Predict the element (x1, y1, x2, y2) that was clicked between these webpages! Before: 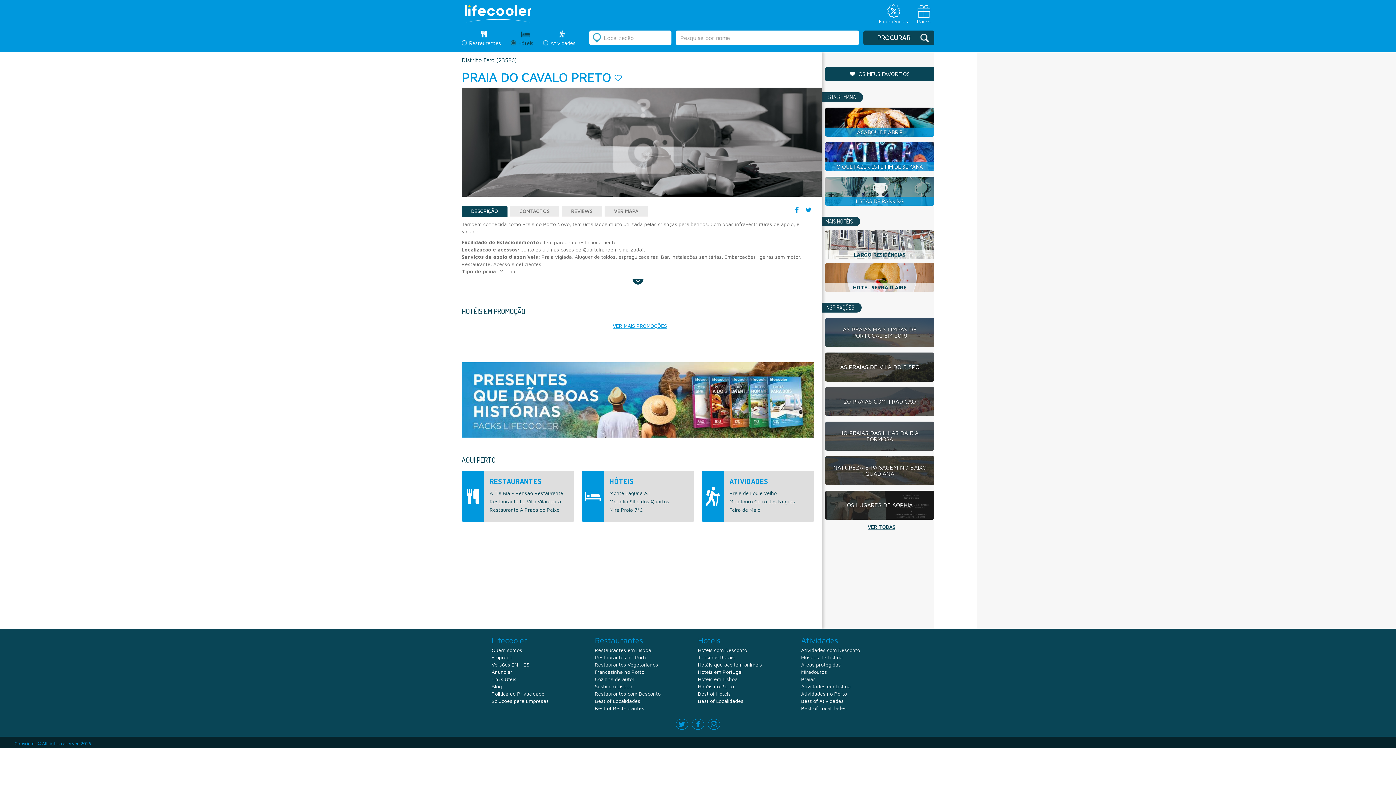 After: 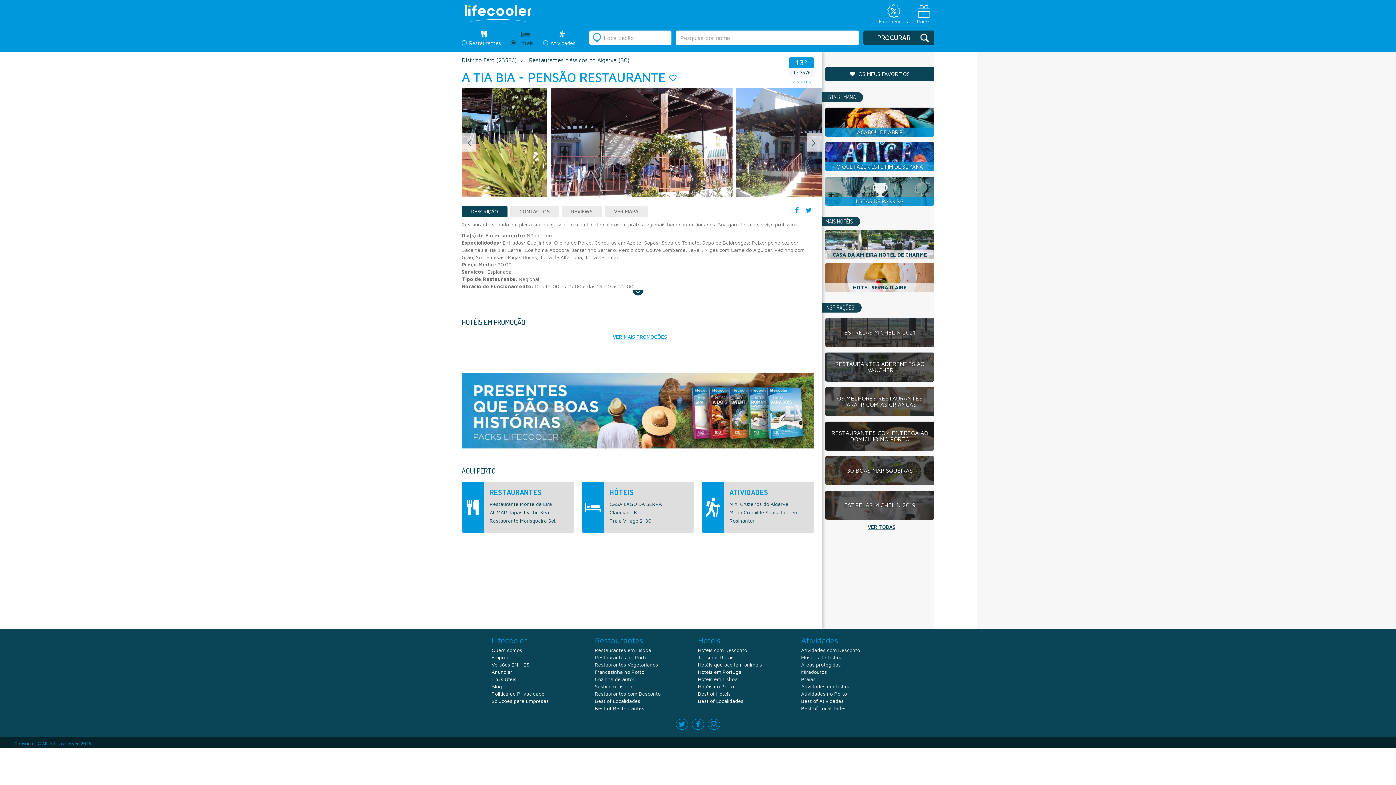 Action: label: A Tia Bia - Pensão Restaurante bbox: (489, 489, 569, 497)